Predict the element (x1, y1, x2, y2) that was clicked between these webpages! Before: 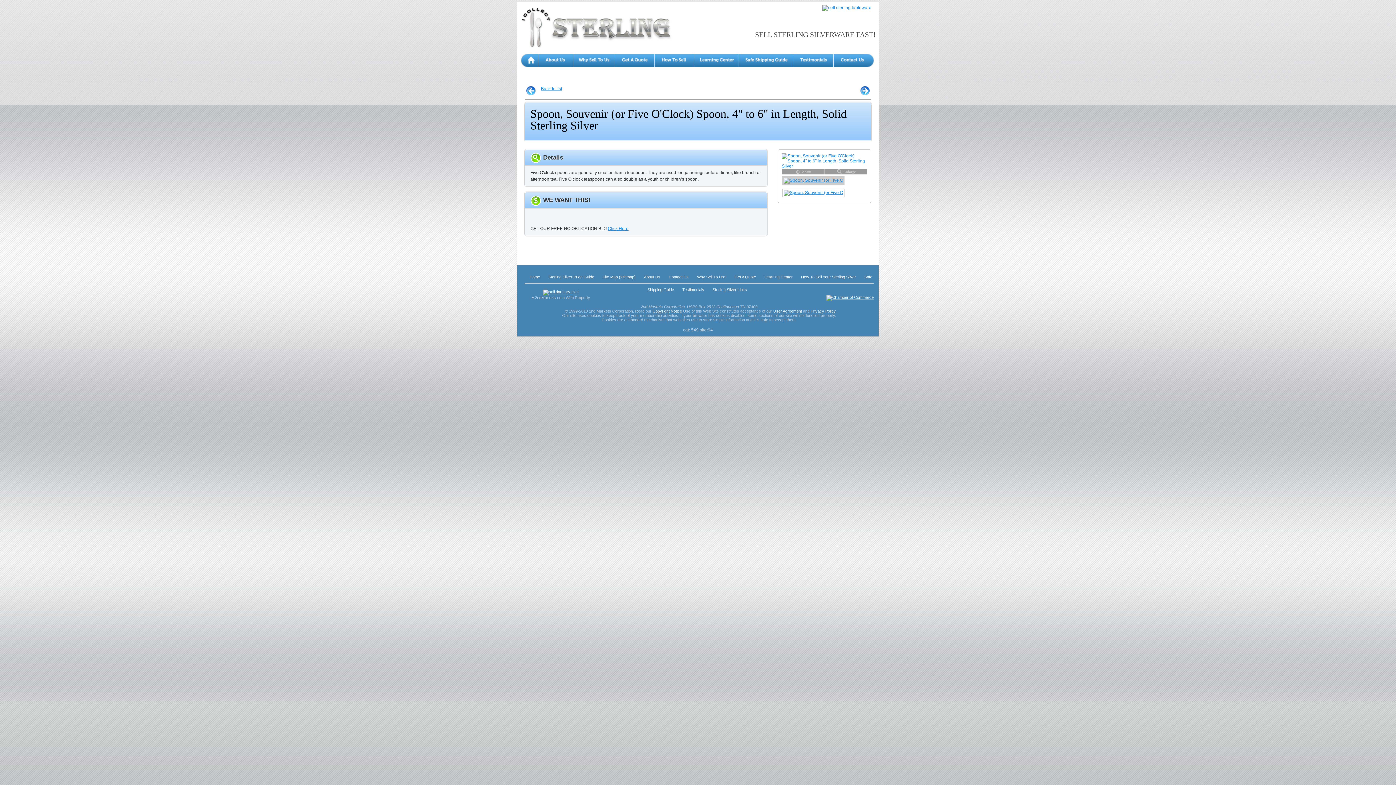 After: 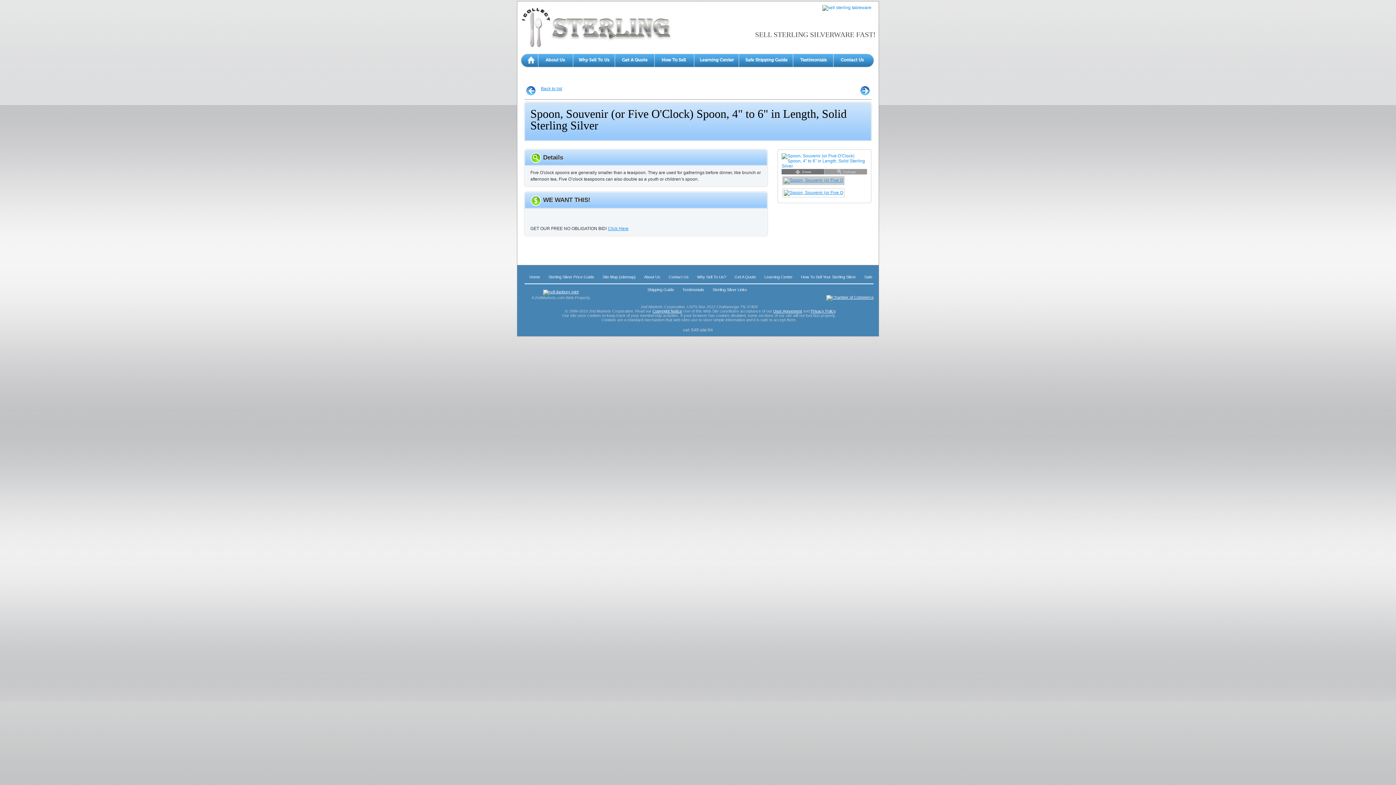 Action: bbox: (781, 169, 824, 174) label: Zoom